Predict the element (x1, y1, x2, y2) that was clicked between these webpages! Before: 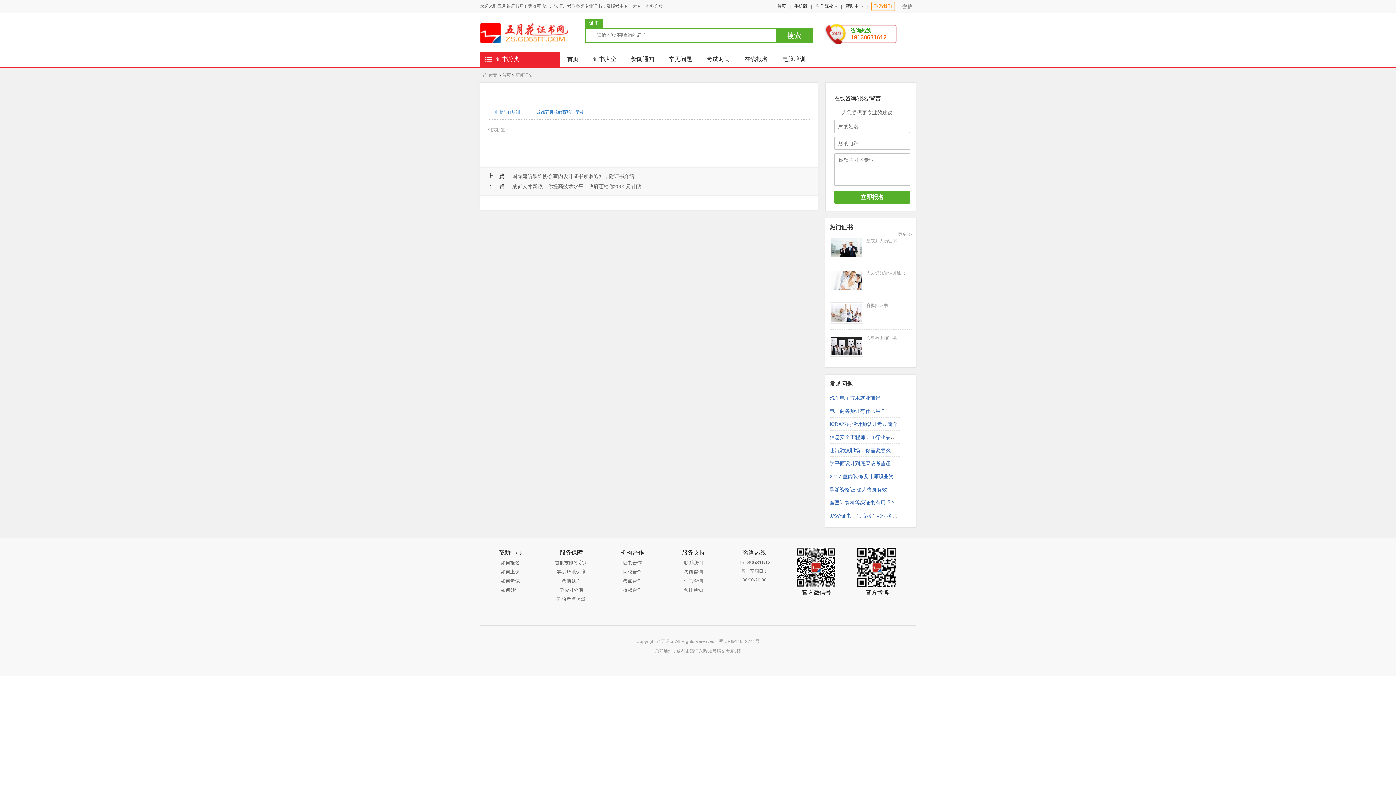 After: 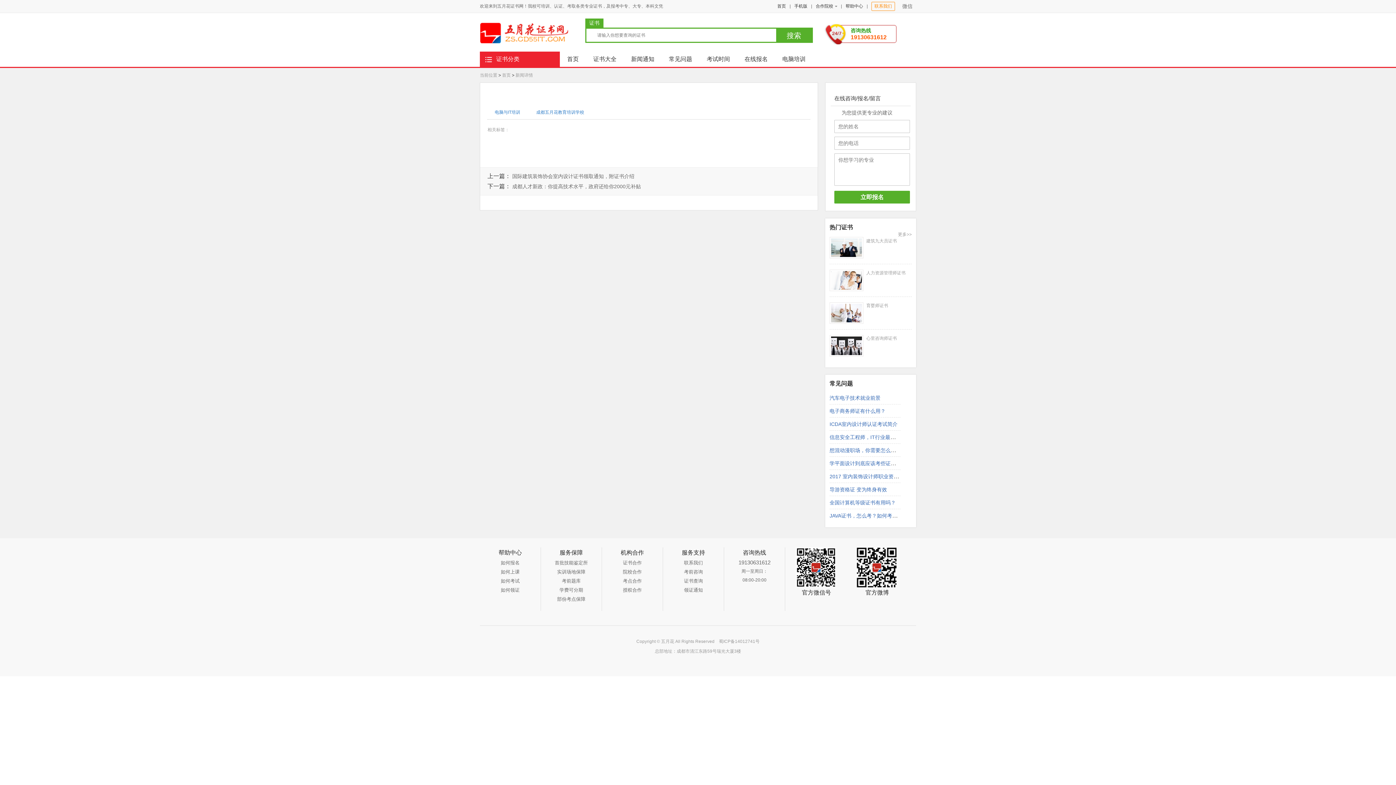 Action: label: 手机版 bbox: (790, 0, 811, 12)